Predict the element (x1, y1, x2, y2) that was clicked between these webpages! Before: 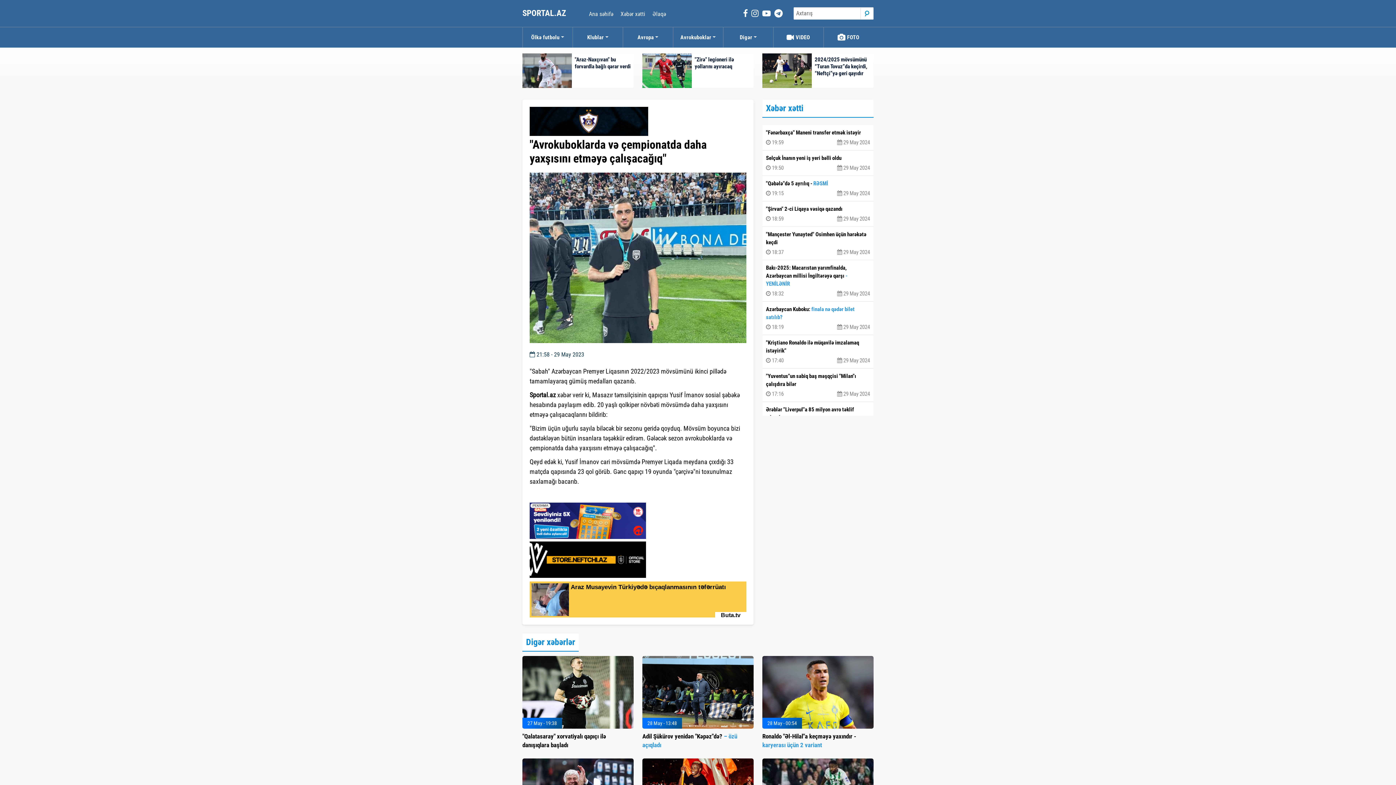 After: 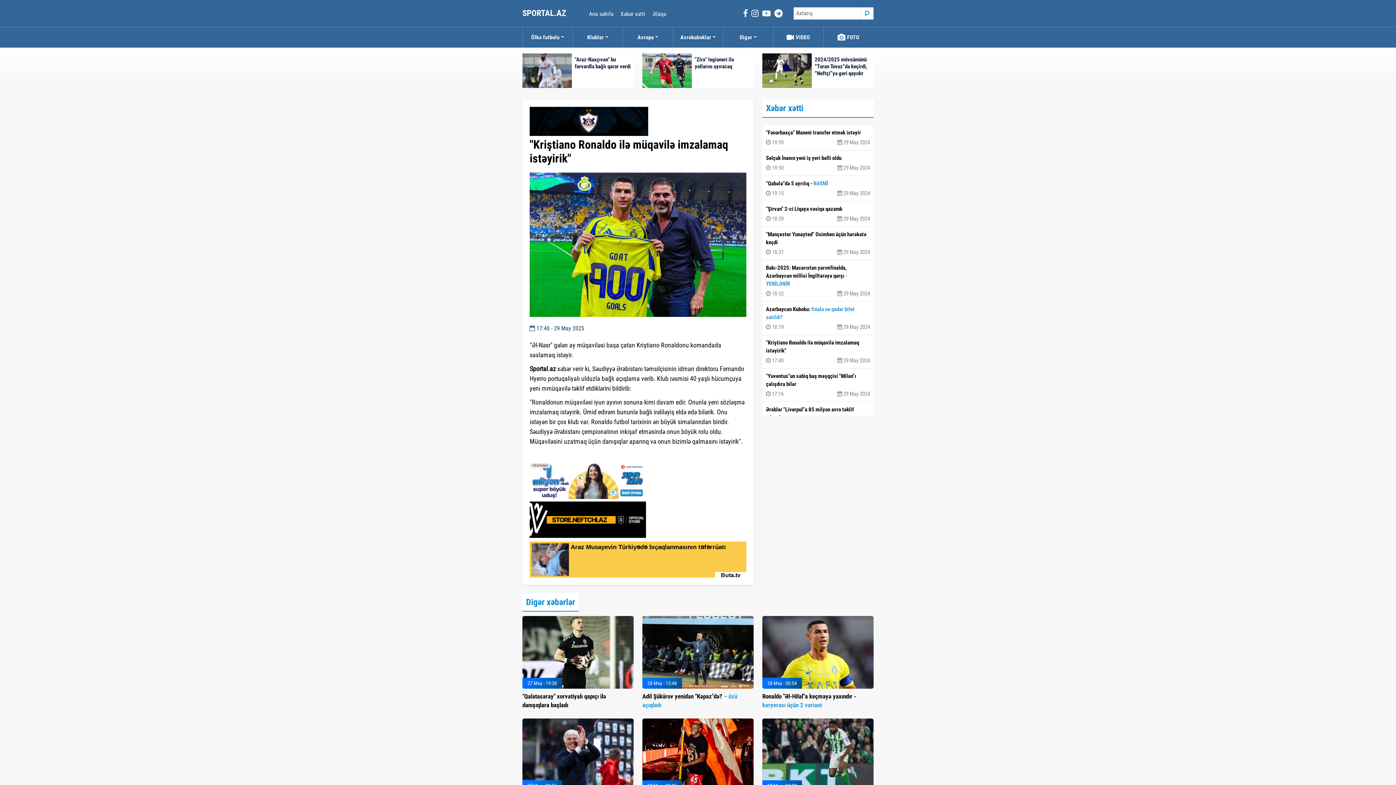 Action: bbox: (766, 338, 870, 364) label: "Kriştiano Ronaldo ilə müqavilə imzalamaq istəyirik"

 17:40
 29 May 2024